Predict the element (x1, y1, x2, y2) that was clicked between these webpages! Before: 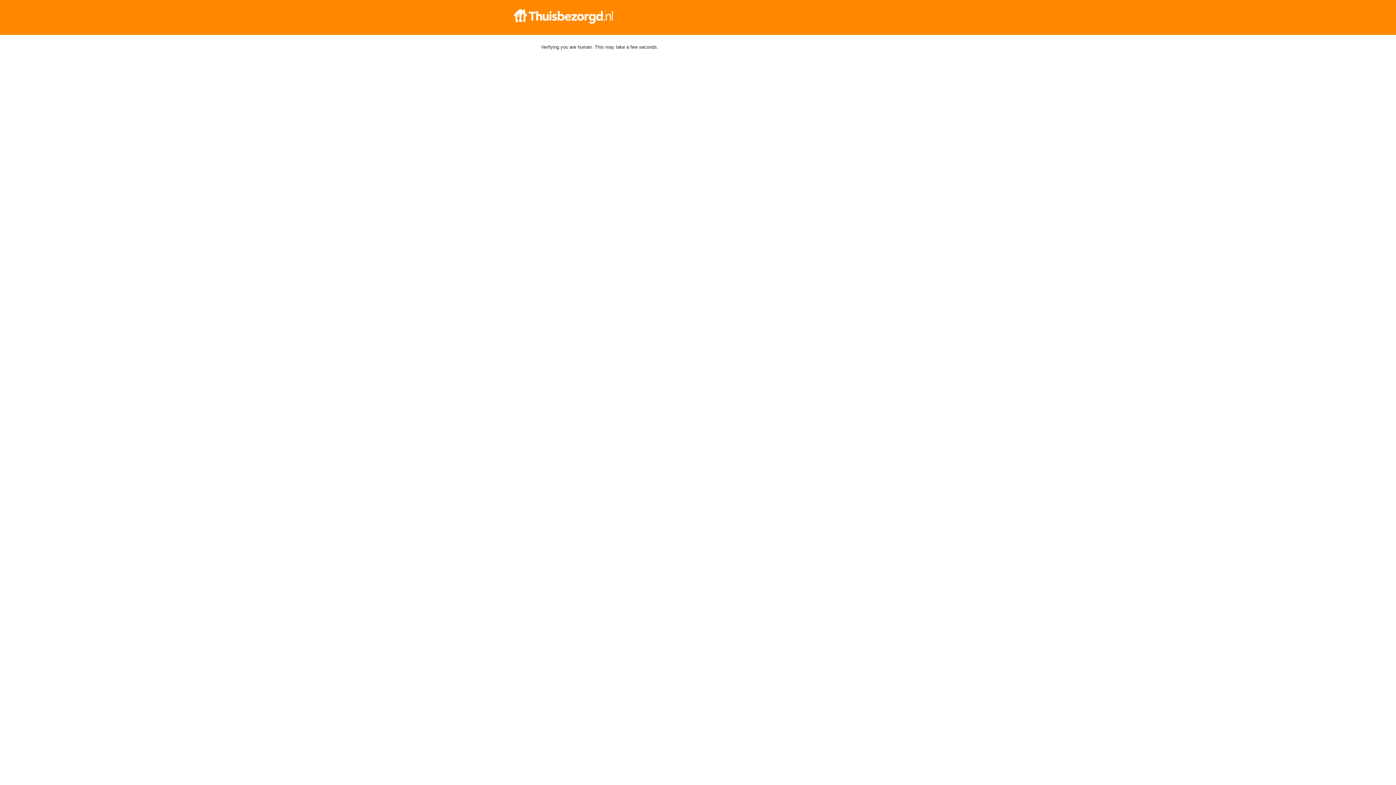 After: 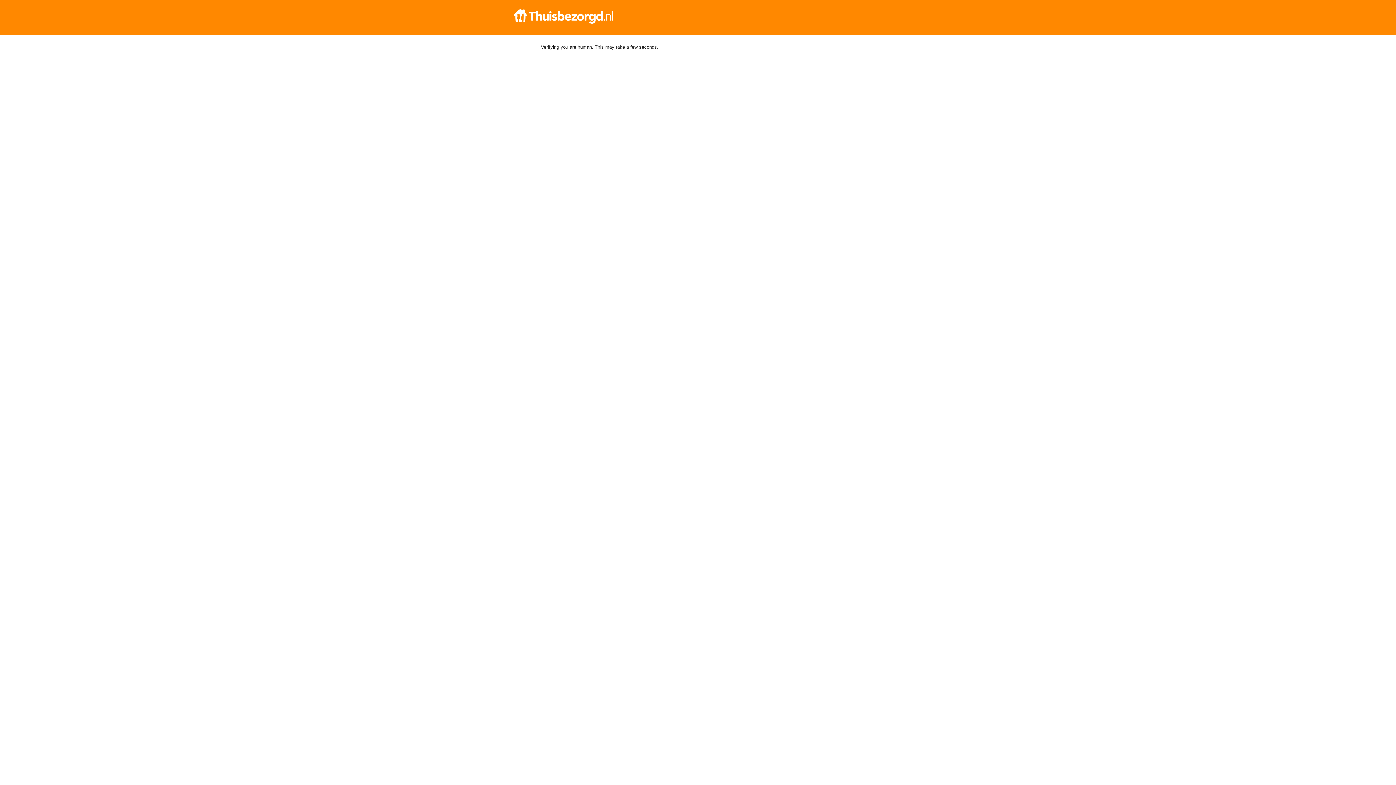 Action: bbox: (512, 9, 884, 23)